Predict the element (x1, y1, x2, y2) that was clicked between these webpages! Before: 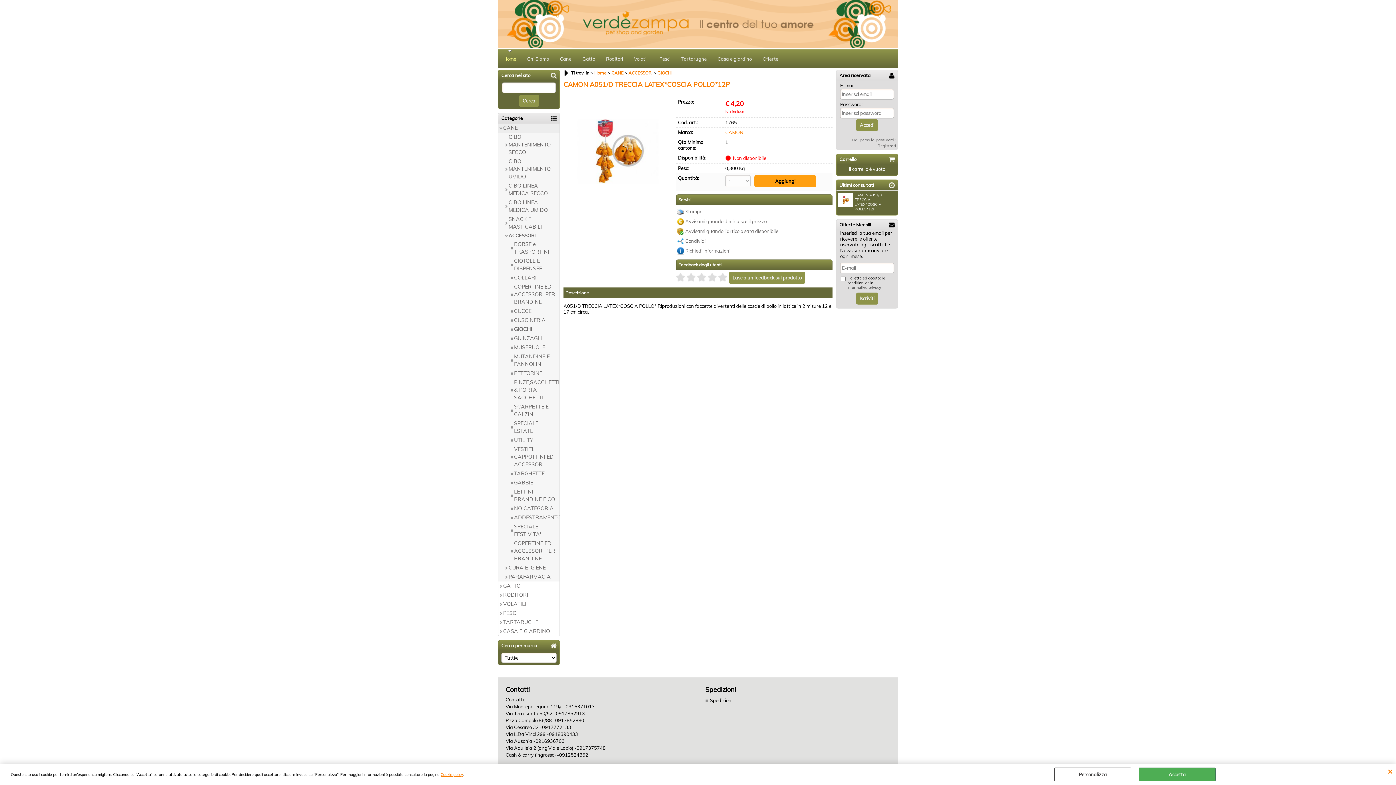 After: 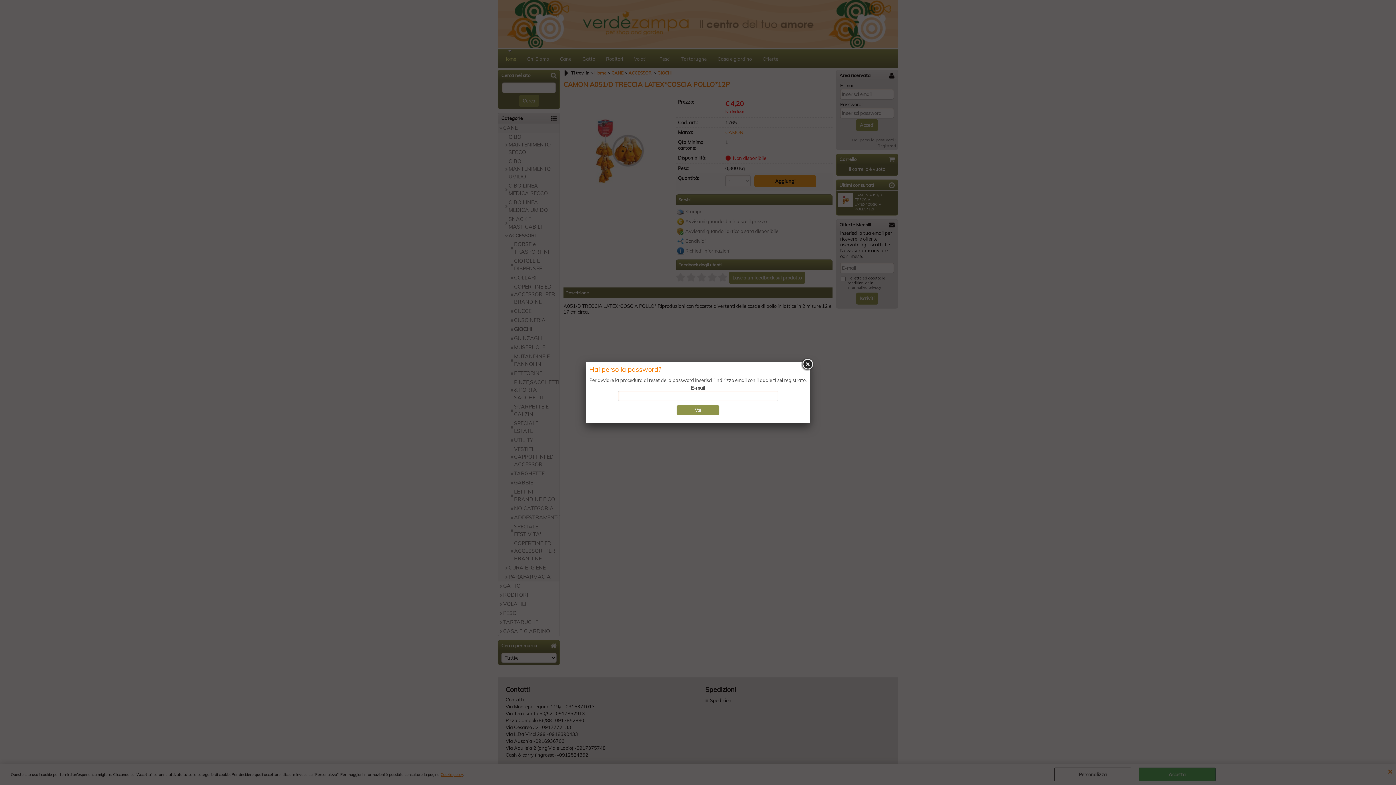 Action: bbox: (852, 137, 896, 142) label: Hai perso la password?